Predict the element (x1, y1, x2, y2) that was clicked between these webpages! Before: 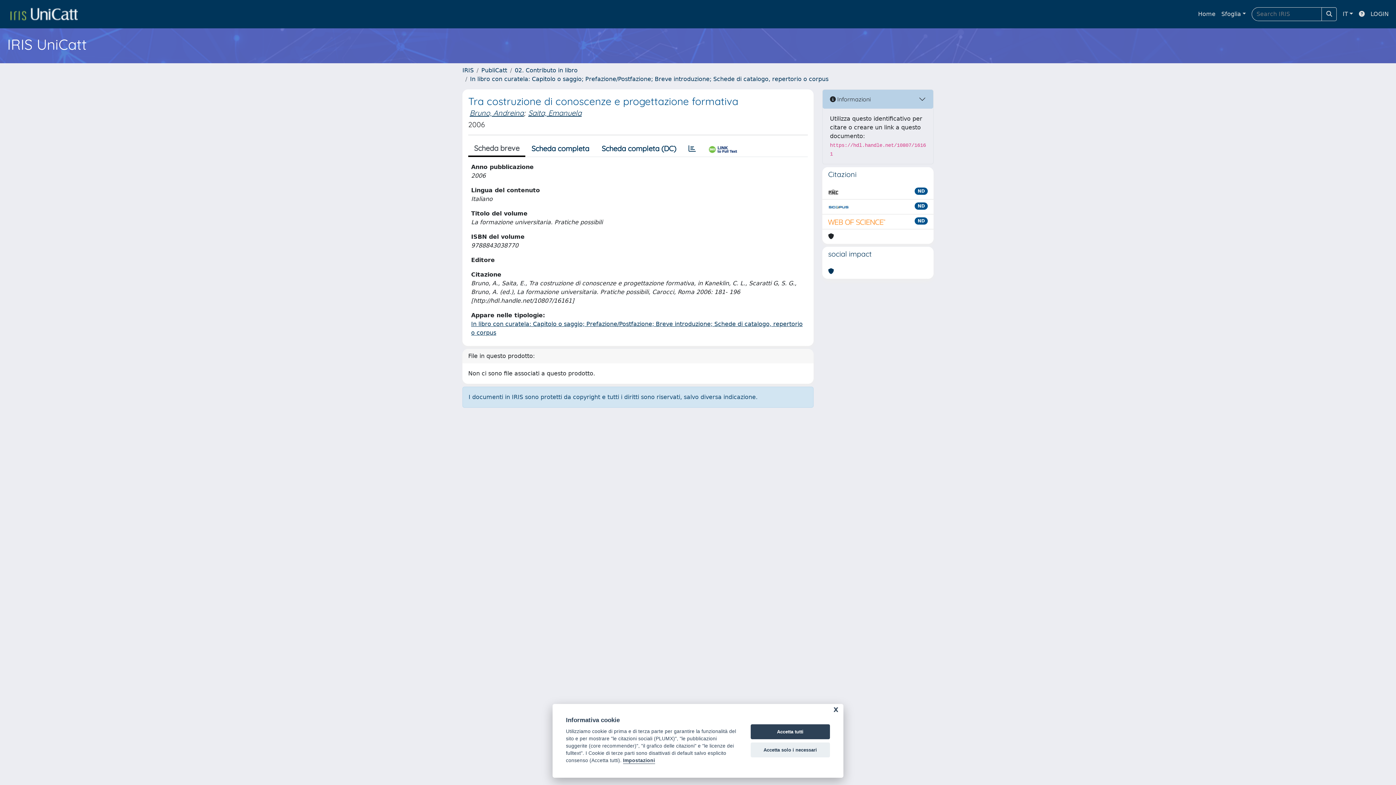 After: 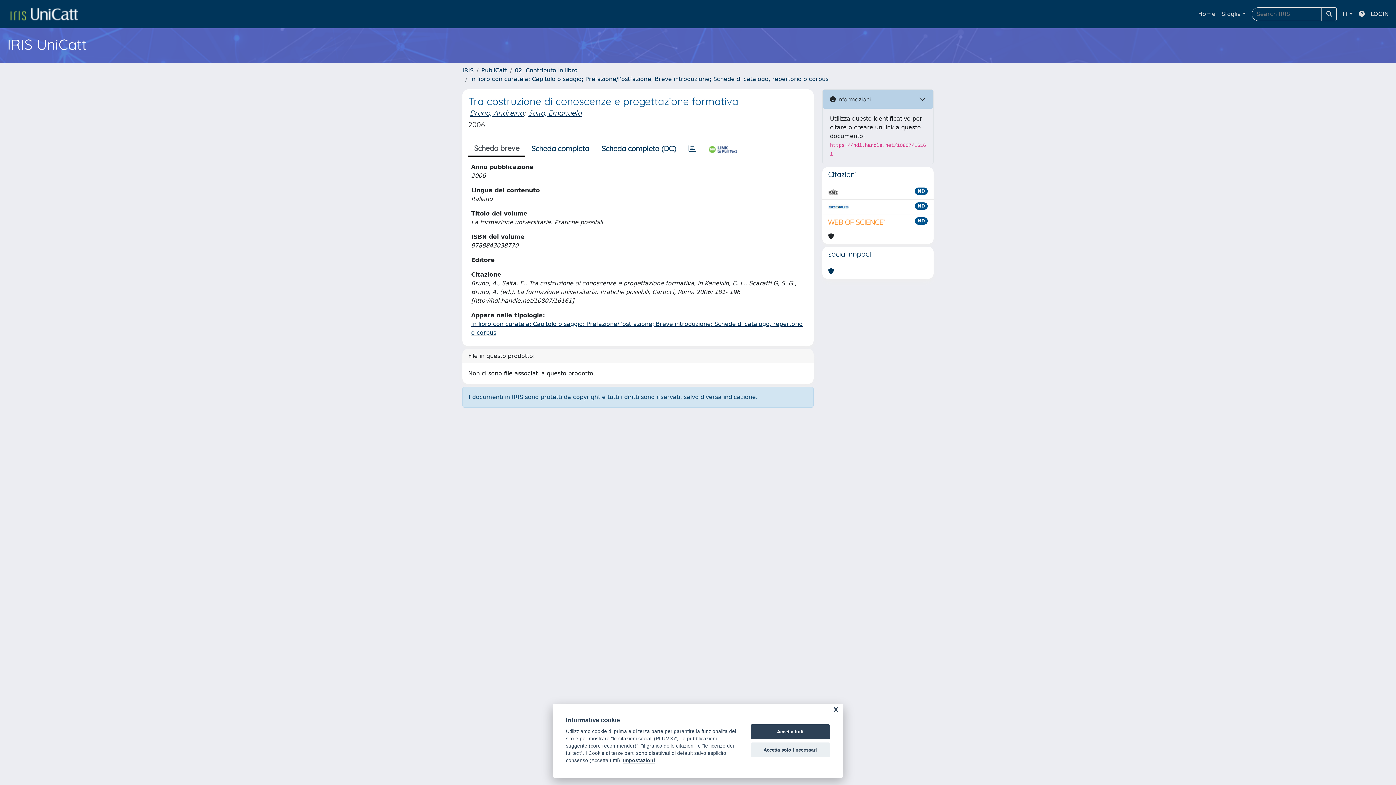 Action: label: link homepage università bbox: (4, 5, 83, 22)